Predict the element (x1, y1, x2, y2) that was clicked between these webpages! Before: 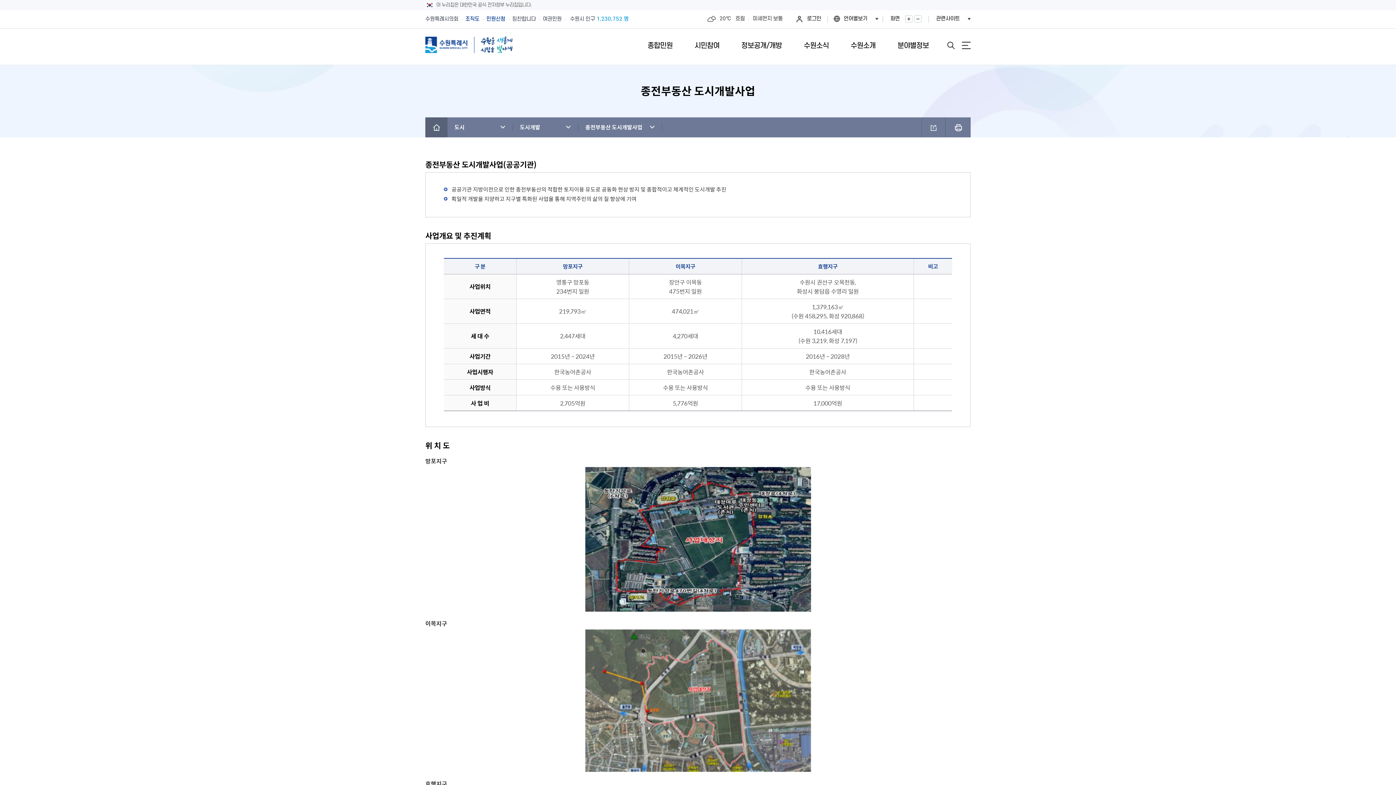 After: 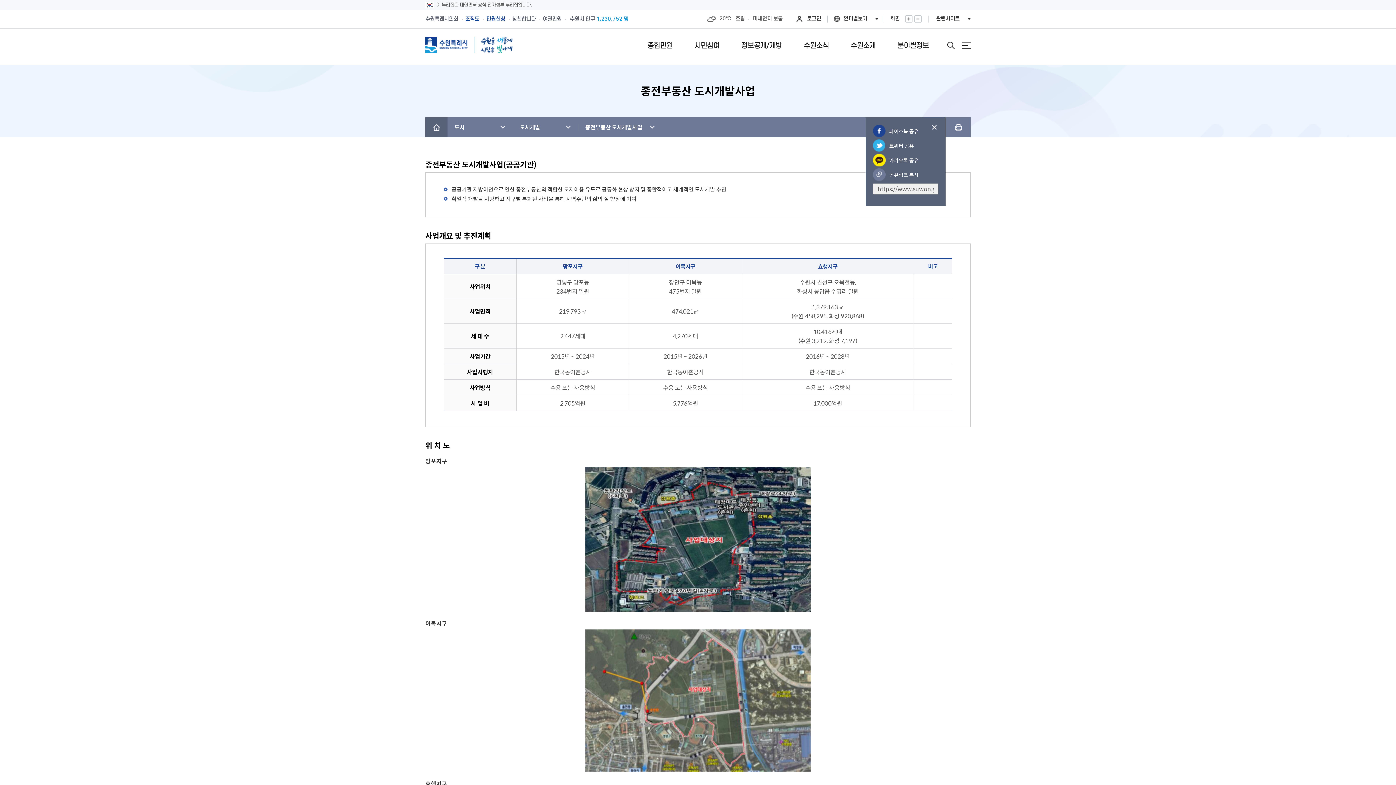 Action: bbox: (922, 117, 945, 137) label: 공유하기